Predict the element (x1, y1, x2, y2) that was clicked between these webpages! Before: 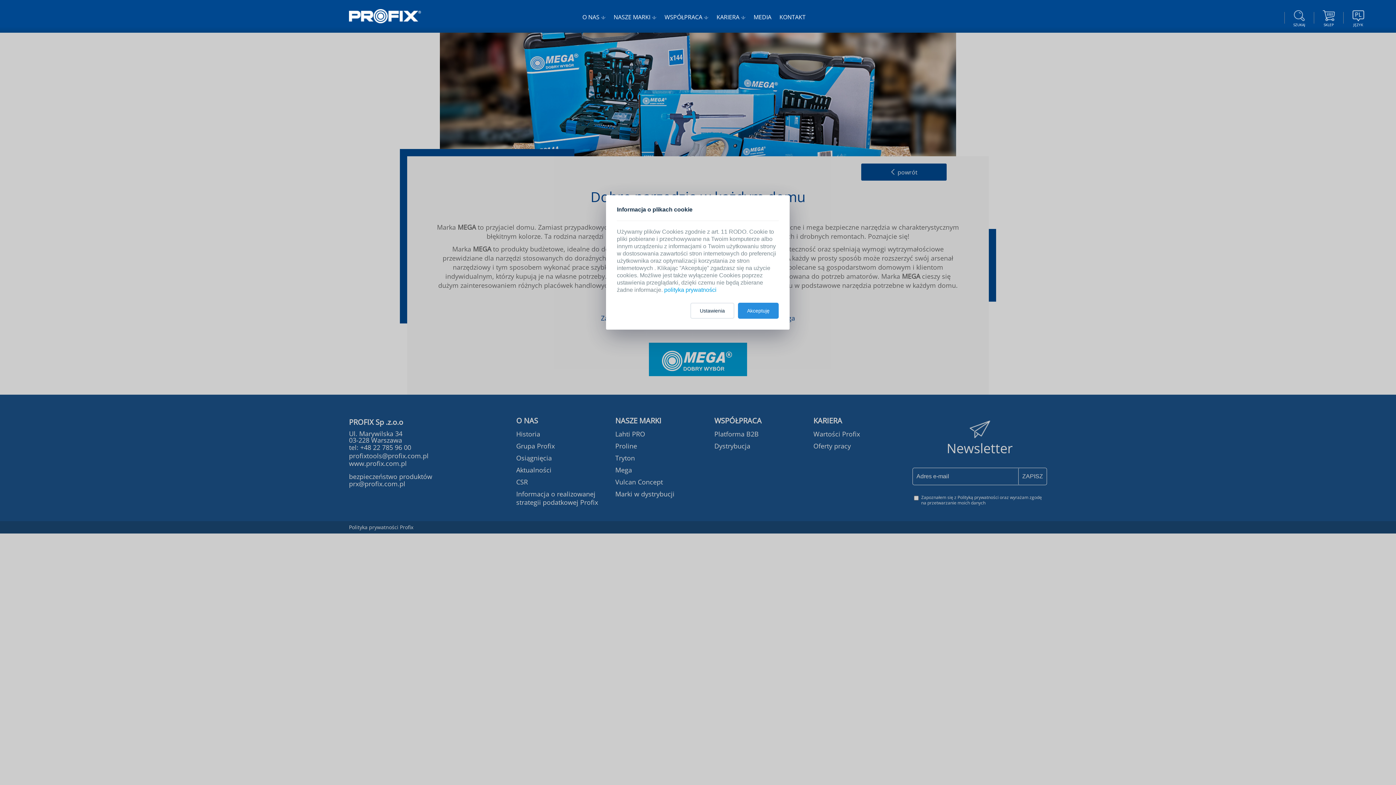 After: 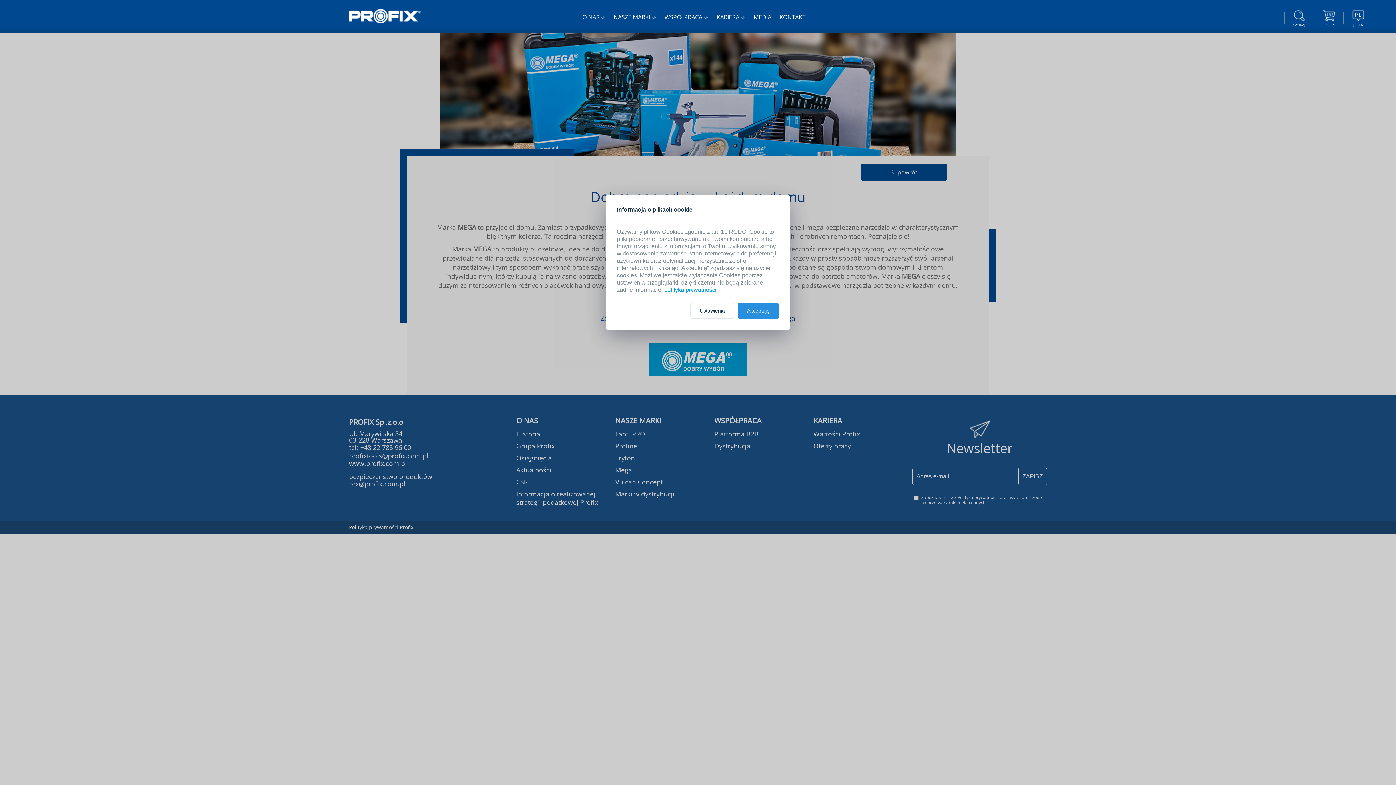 Action: label: SKLEP bbox: (1318, 8, 1340, 26)